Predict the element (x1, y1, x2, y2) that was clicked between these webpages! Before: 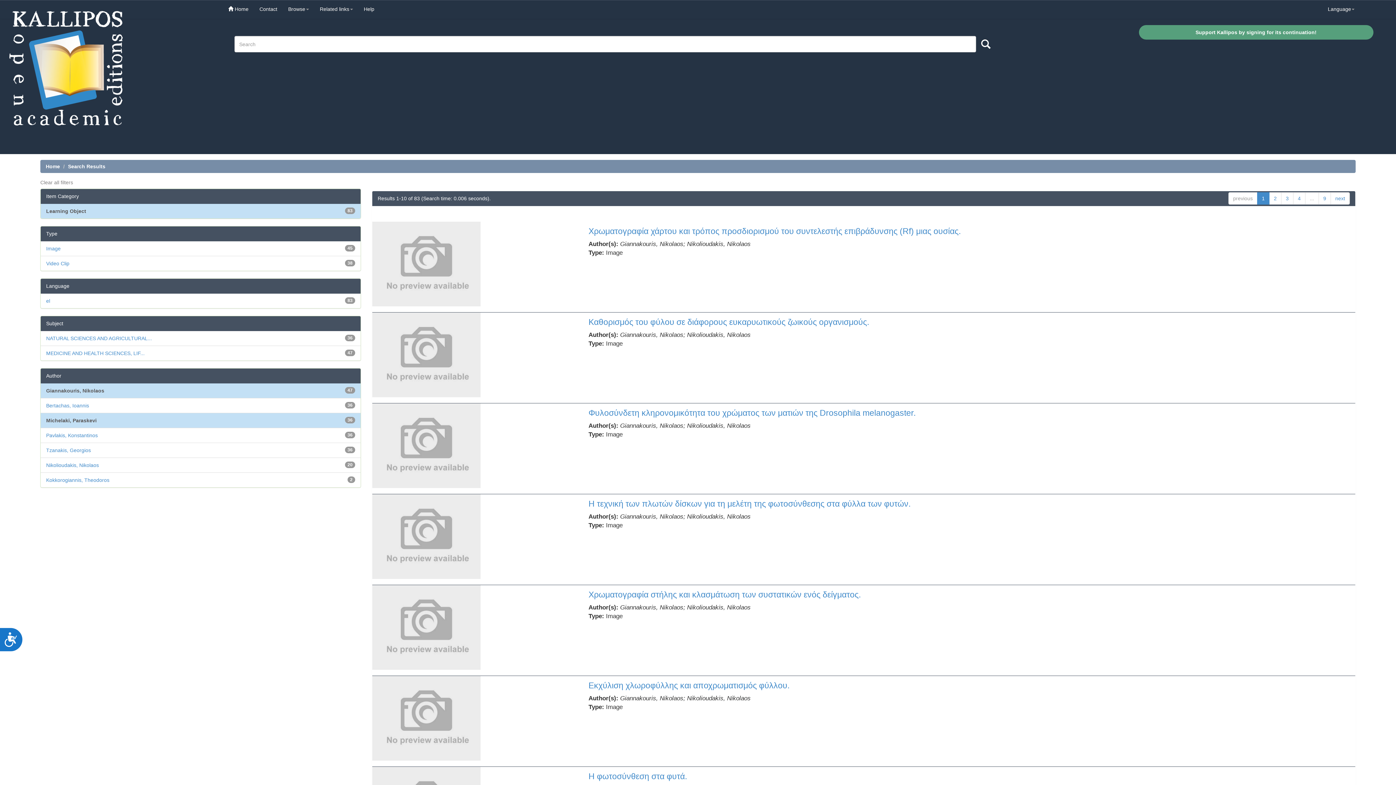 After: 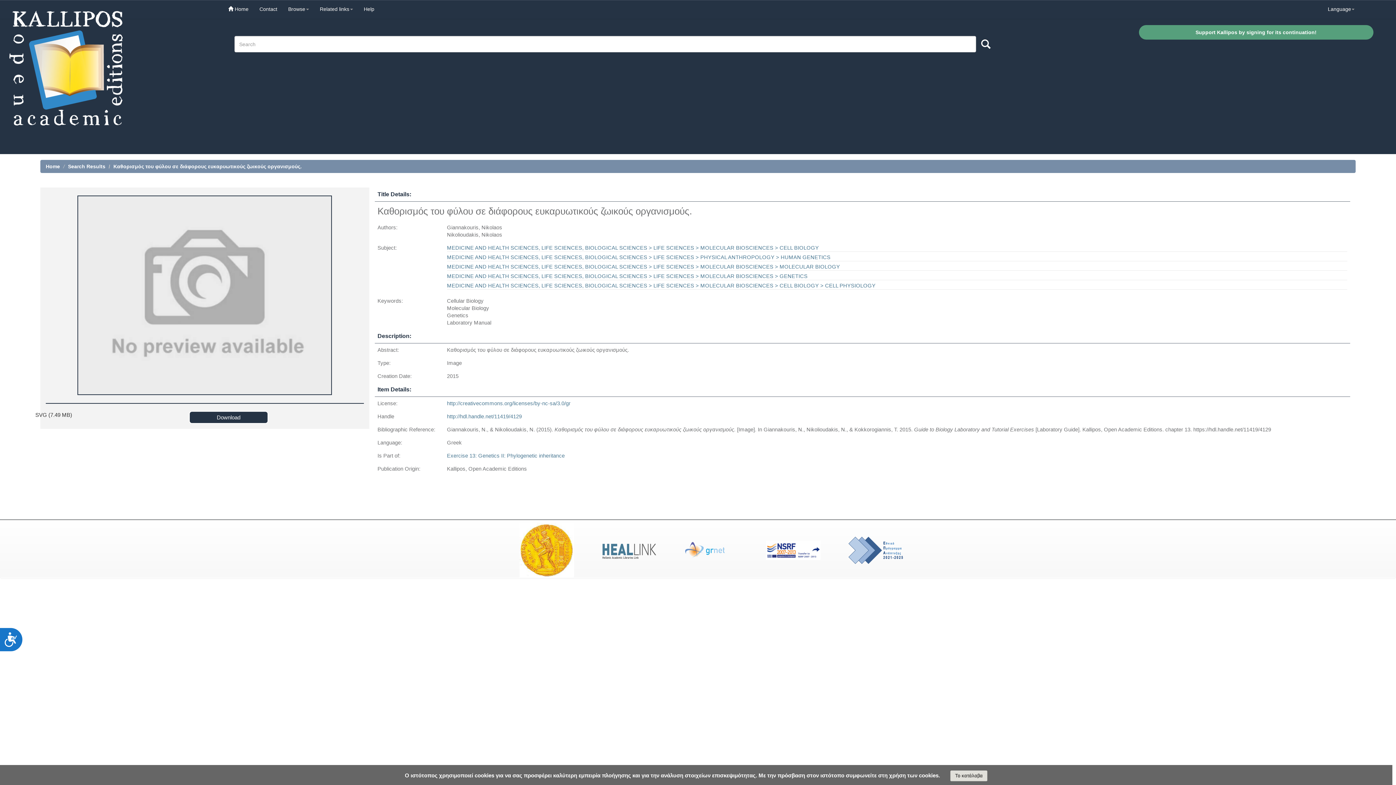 Action: label: Καθορισμός του φύλου σε διάφορους ευκαρυωτικούς ζωικούς οργανισμούς. bbox: (588, 317, 869, 327)